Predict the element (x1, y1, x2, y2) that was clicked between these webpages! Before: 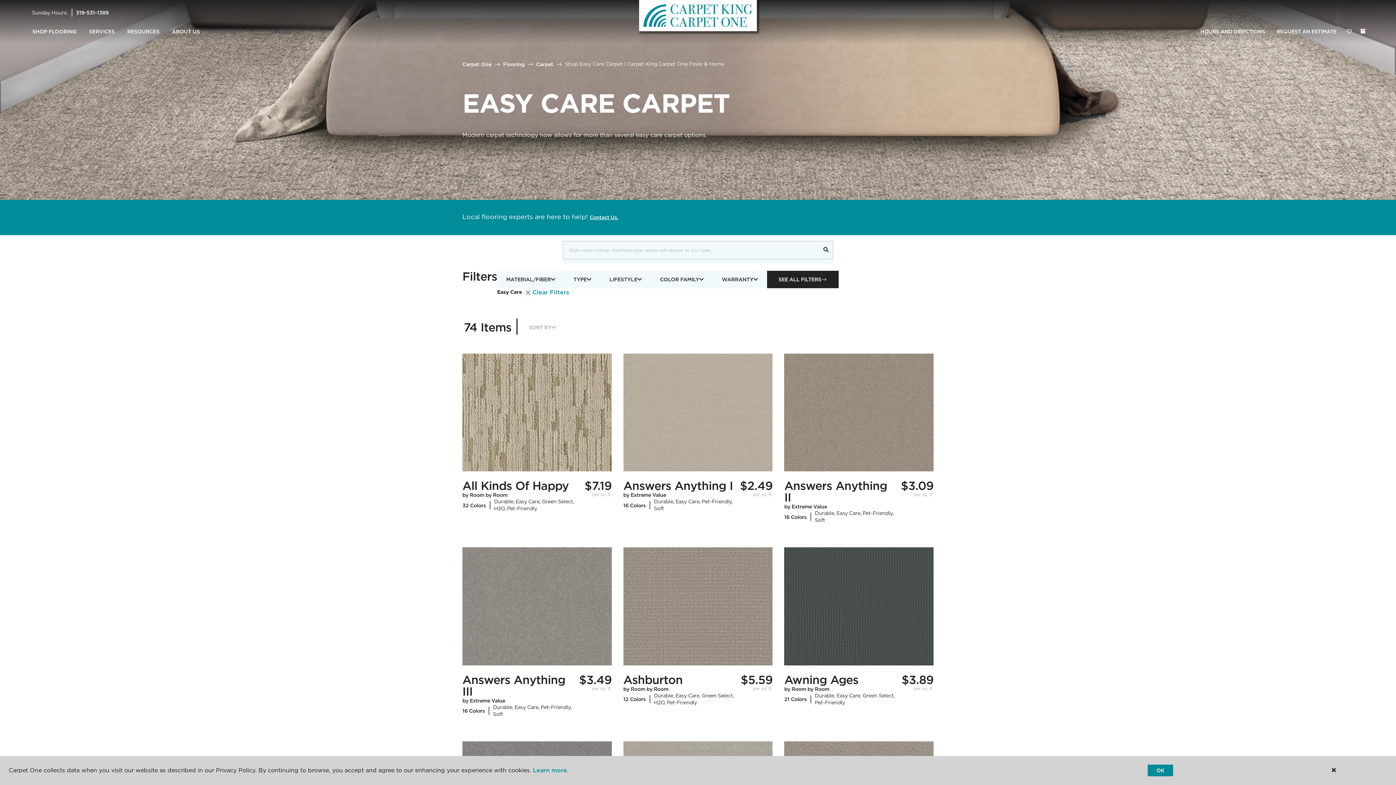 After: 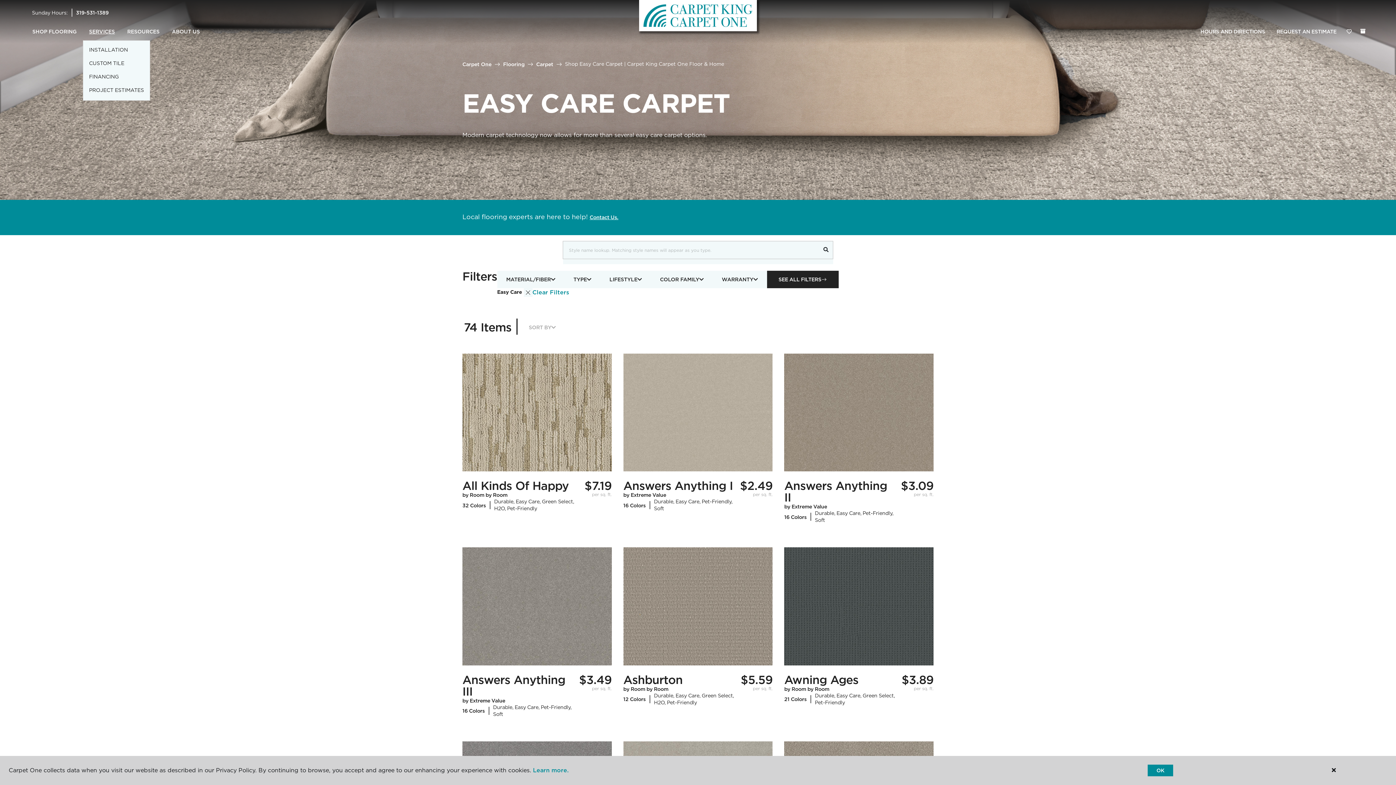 Action: label: SERVICES bbox: (82, 23, 121, 40)